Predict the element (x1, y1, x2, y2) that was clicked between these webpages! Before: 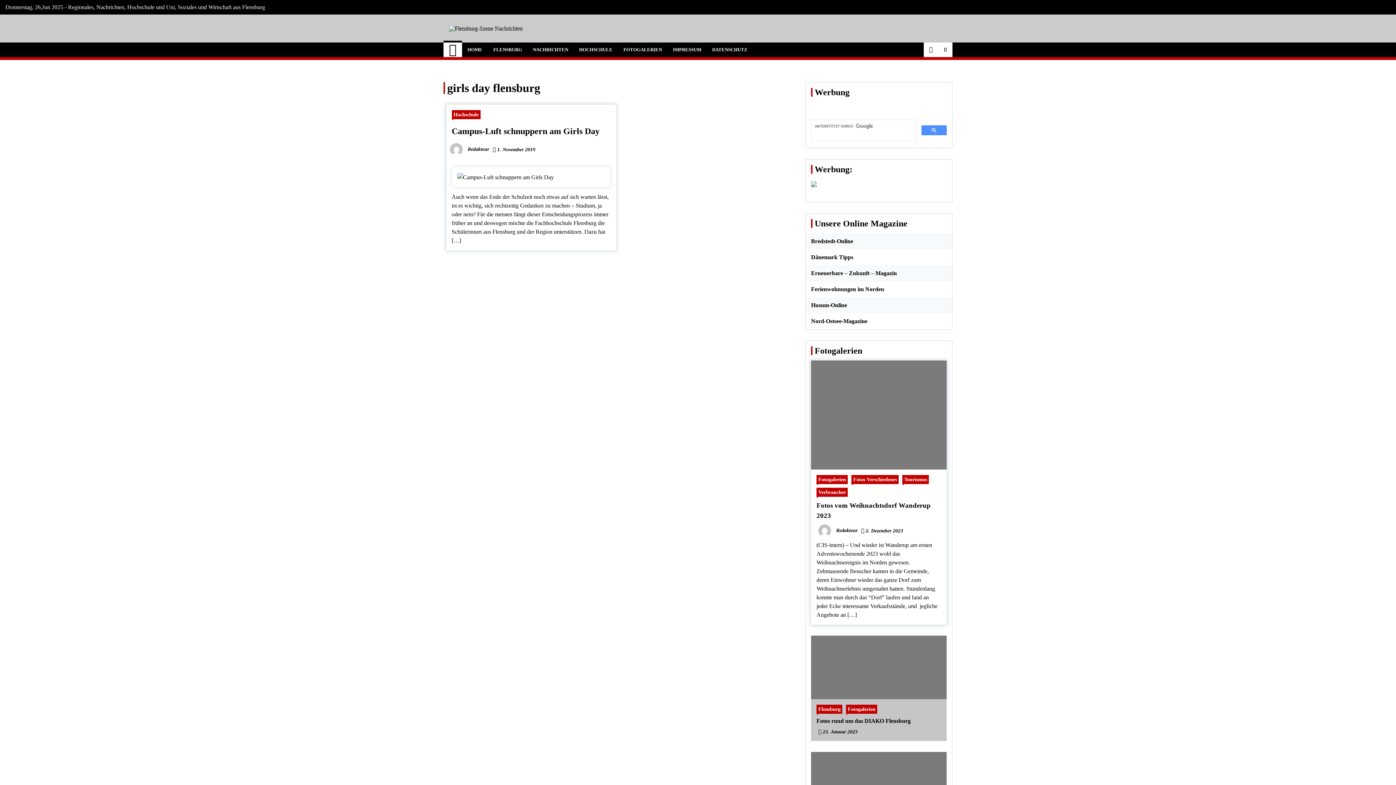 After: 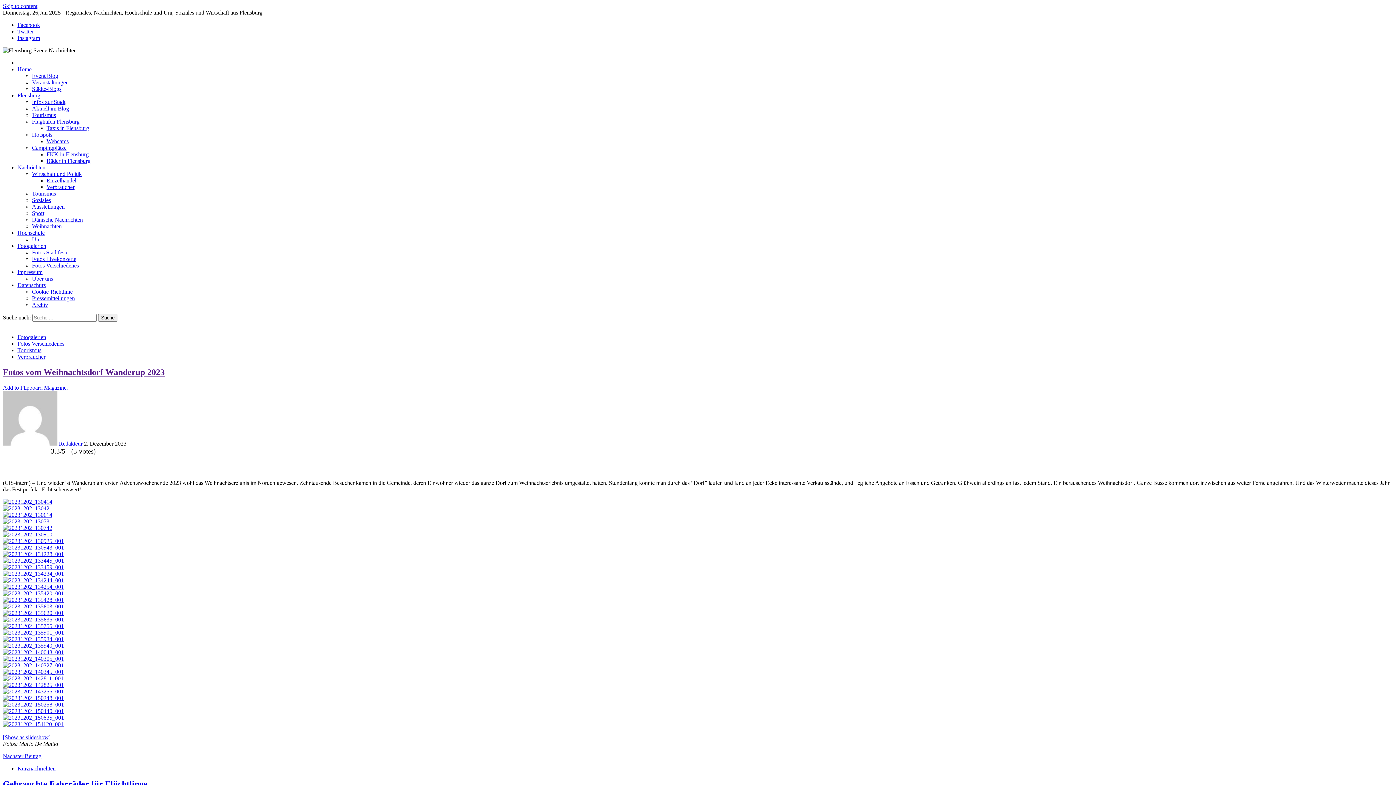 Action: bbox: (811, 360, 946, 469)